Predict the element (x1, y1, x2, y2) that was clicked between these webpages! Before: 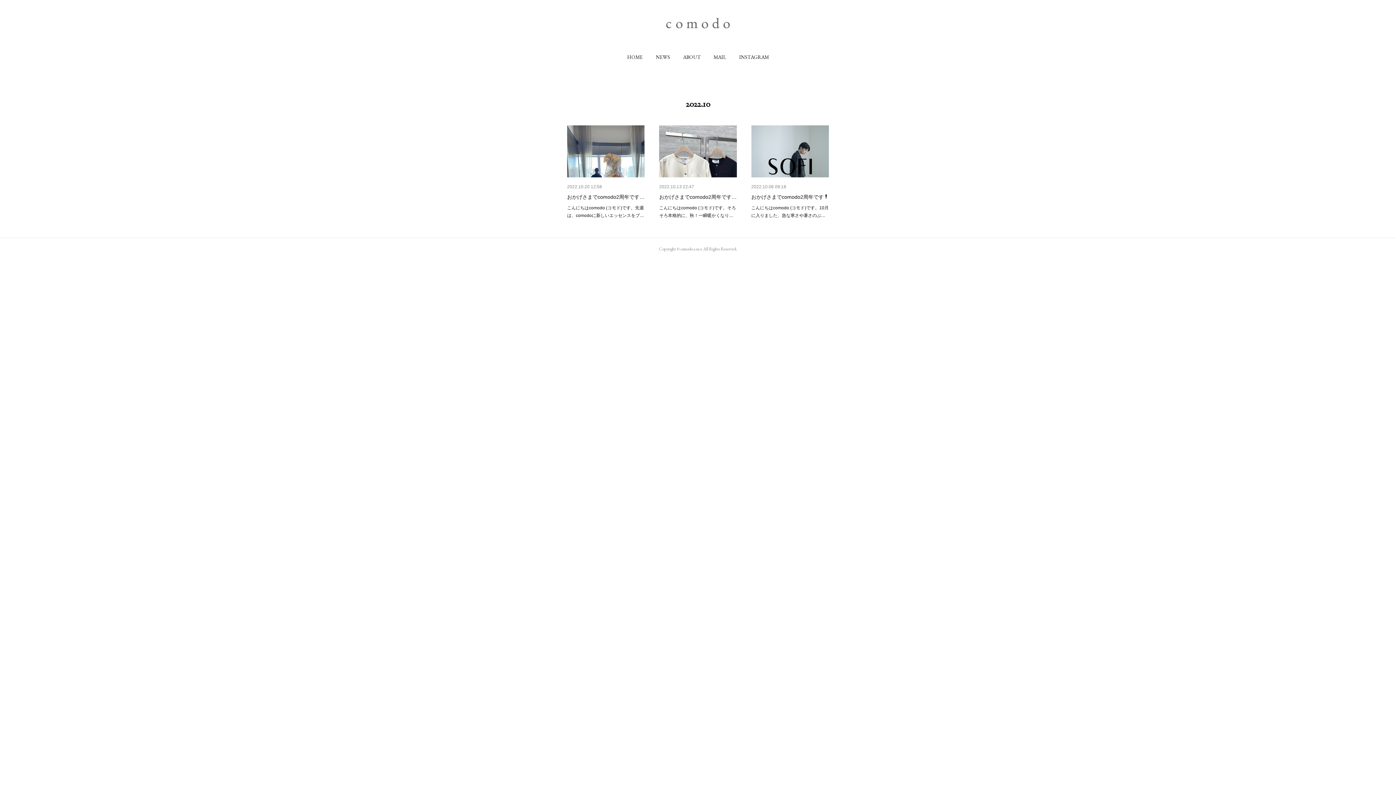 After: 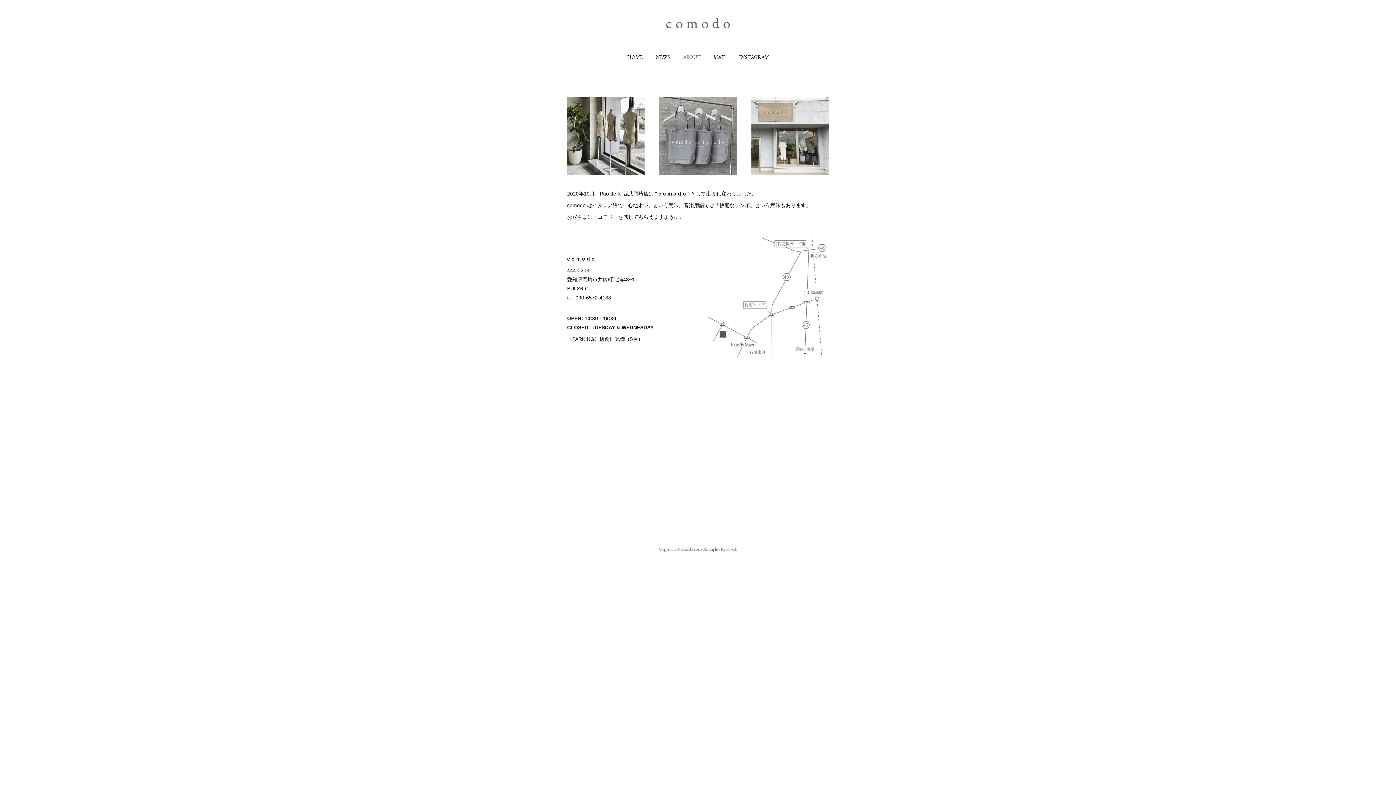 Action: label: ABOUT bbox: (683, 49, 700, 64)